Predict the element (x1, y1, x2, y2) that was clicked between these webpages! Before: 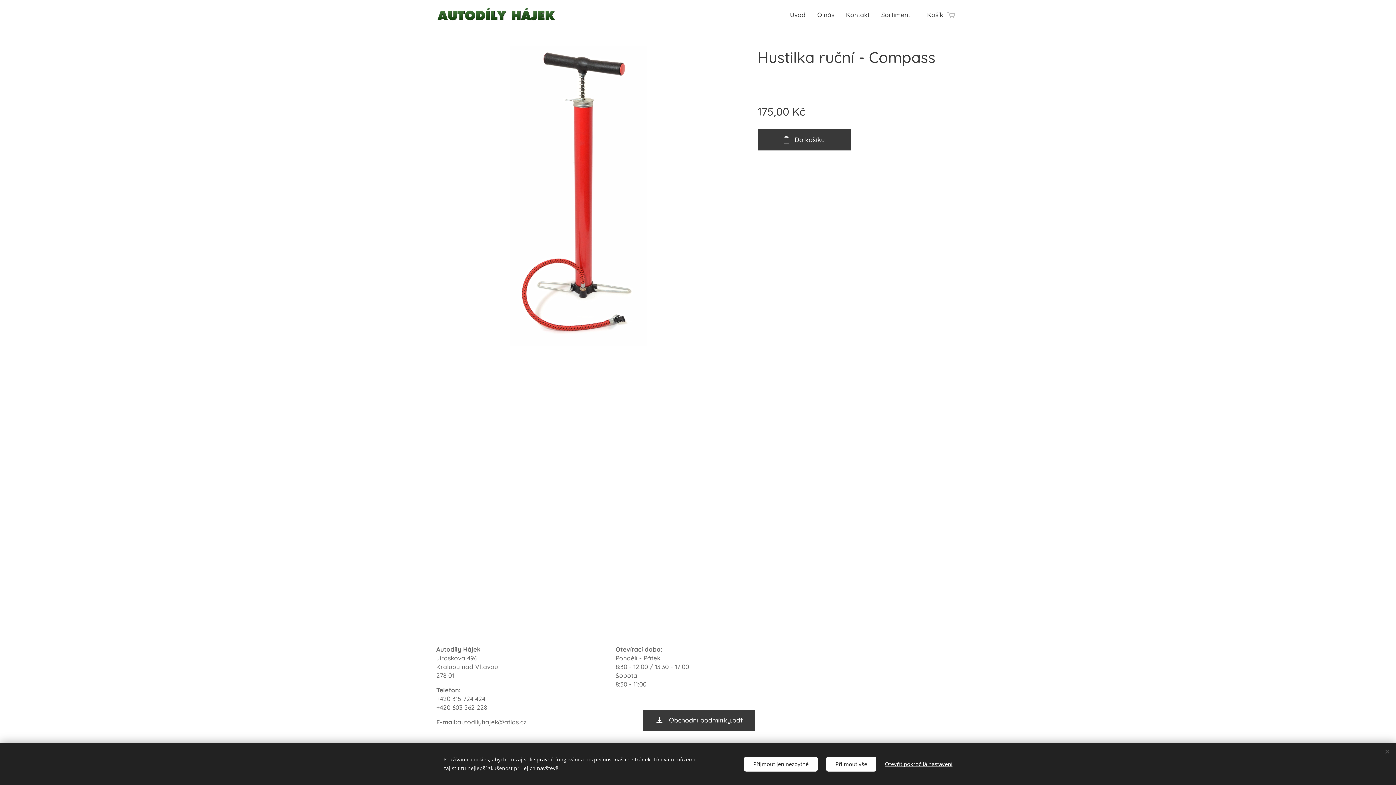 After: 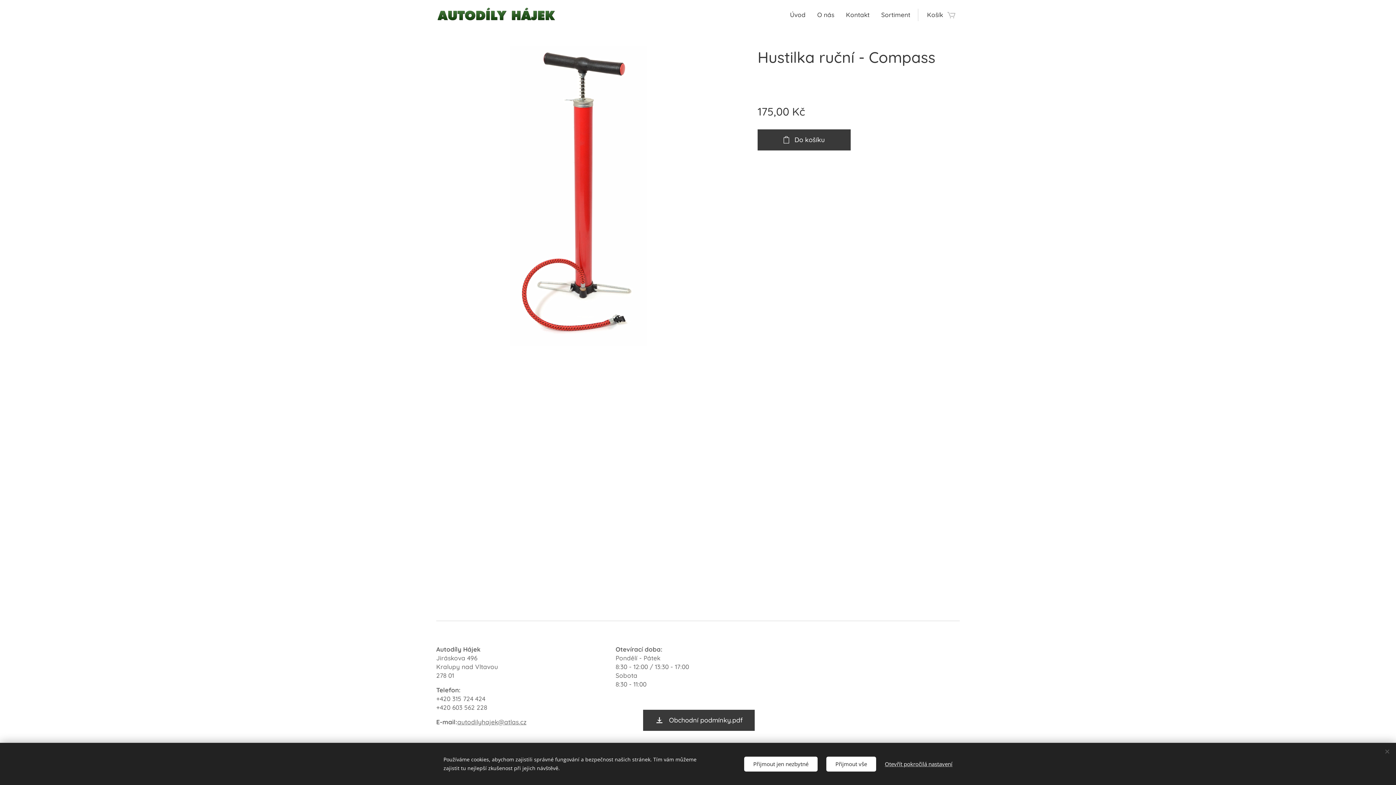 Action: bbox: (457, 718, 526, 726) label: autodilyhajek@atlas.cz